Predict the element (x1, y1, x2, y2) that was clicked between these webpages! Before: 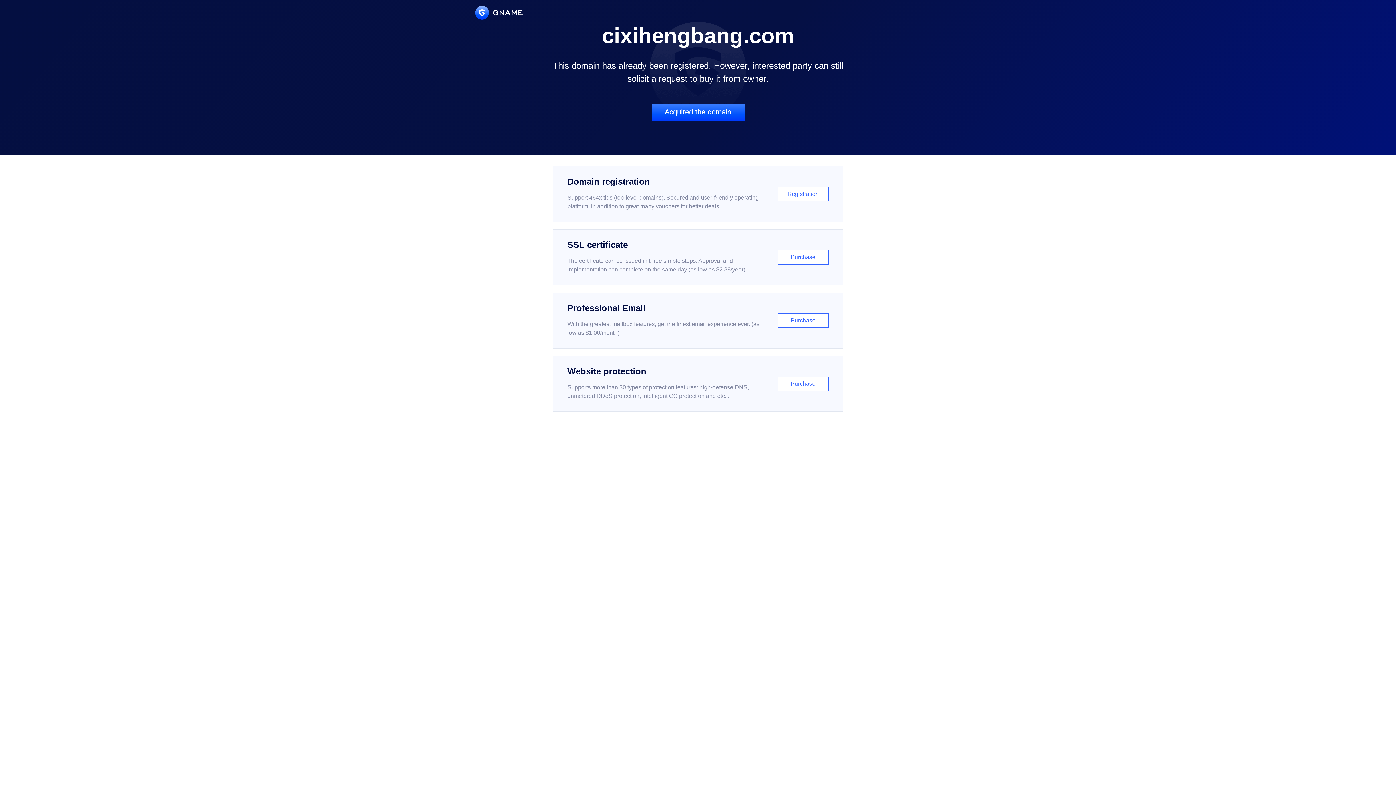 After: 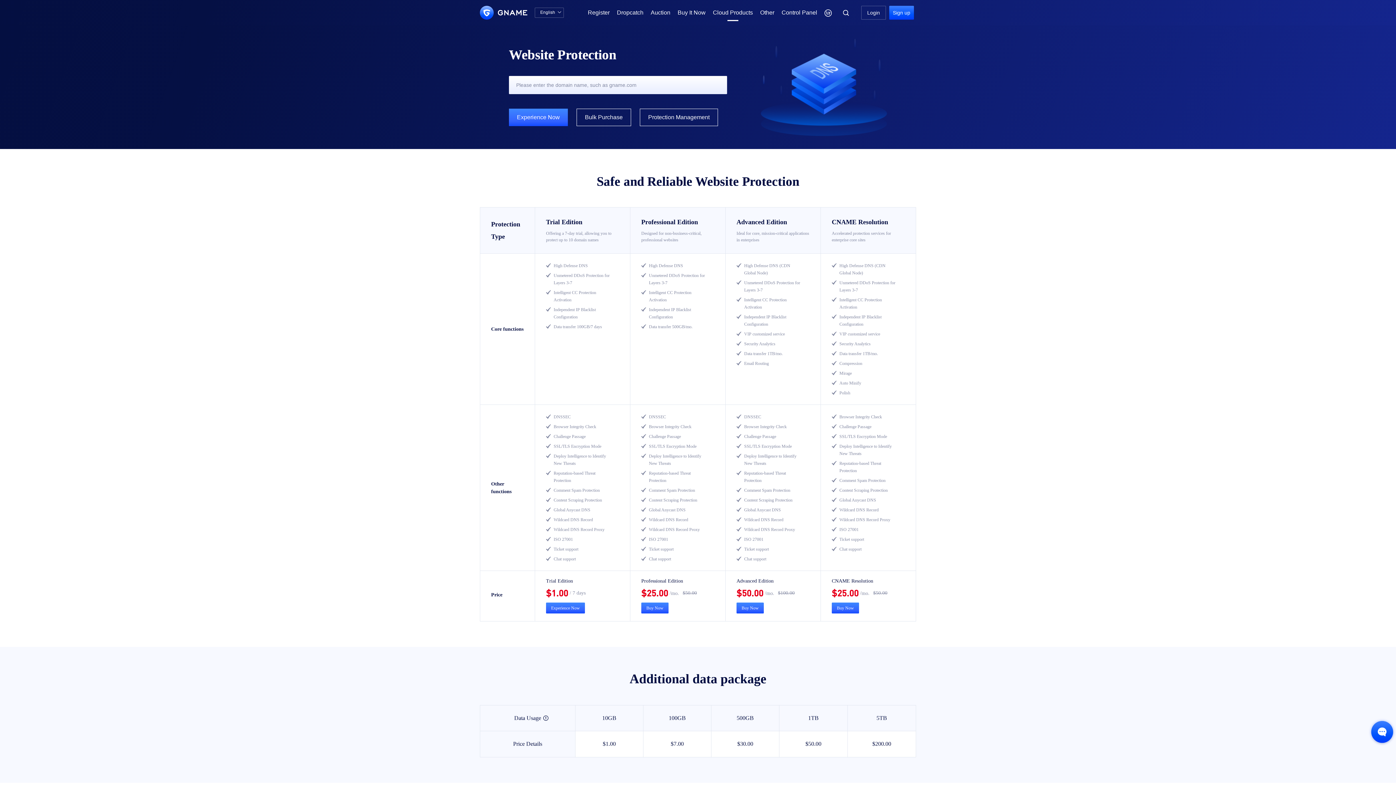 Action: bbox: (552, 356, 843, 412) label: Website protection

Supports more than 30 types of protection features: high-defense DNS, unmetered DDoS protection, intelligent CC protection and etc...

Purchase